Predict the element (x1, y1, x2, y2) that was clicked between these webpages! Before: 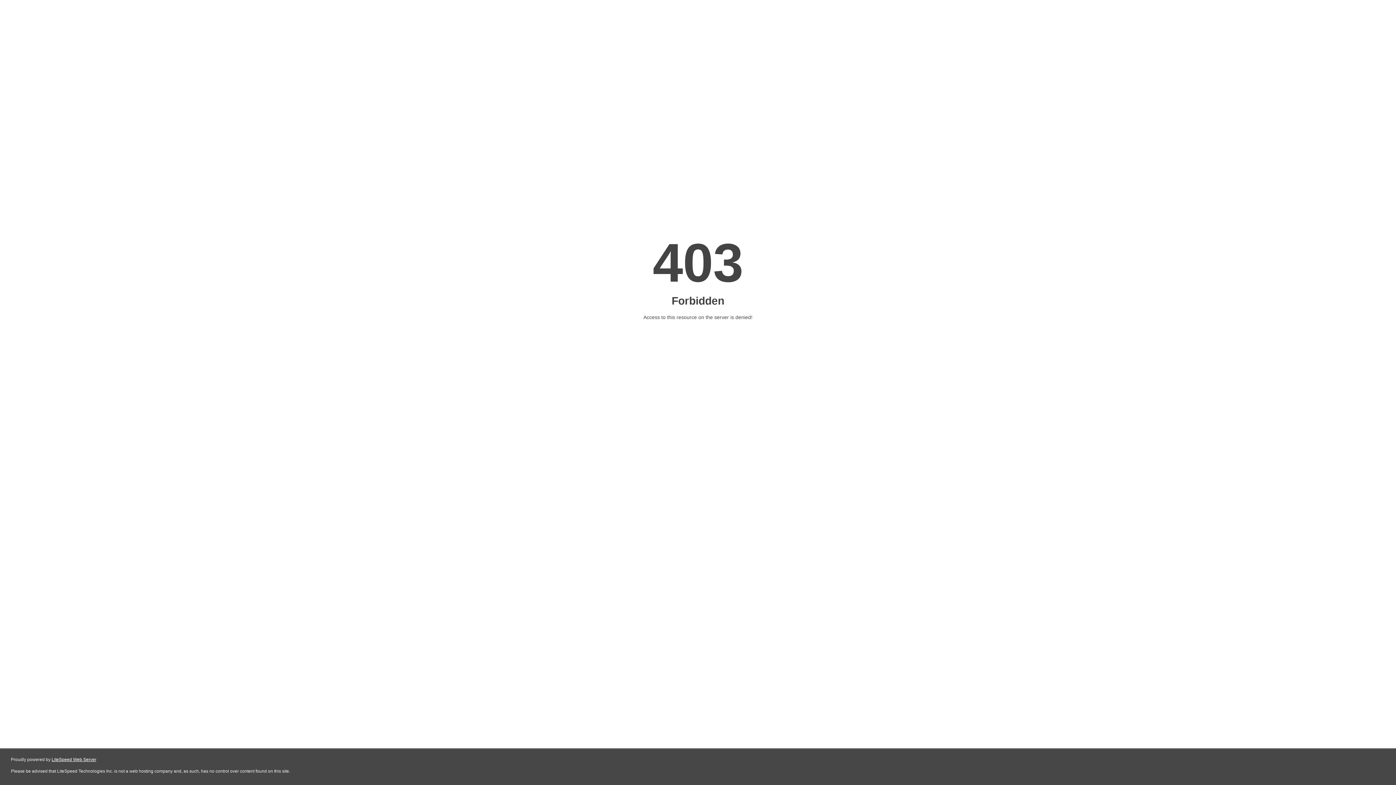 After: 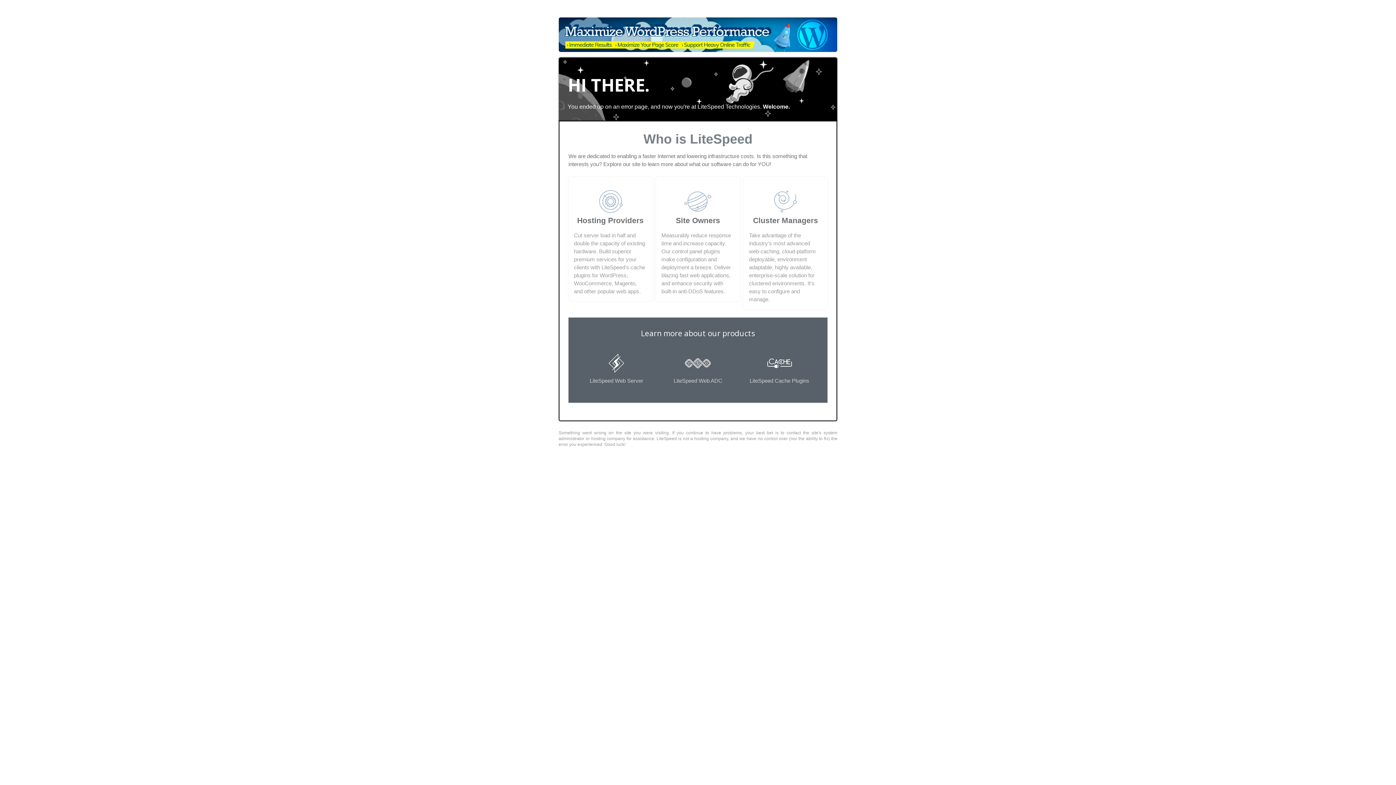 Action: bbox: (51, 757, 96, 762) label: LiteSpeed Web Server